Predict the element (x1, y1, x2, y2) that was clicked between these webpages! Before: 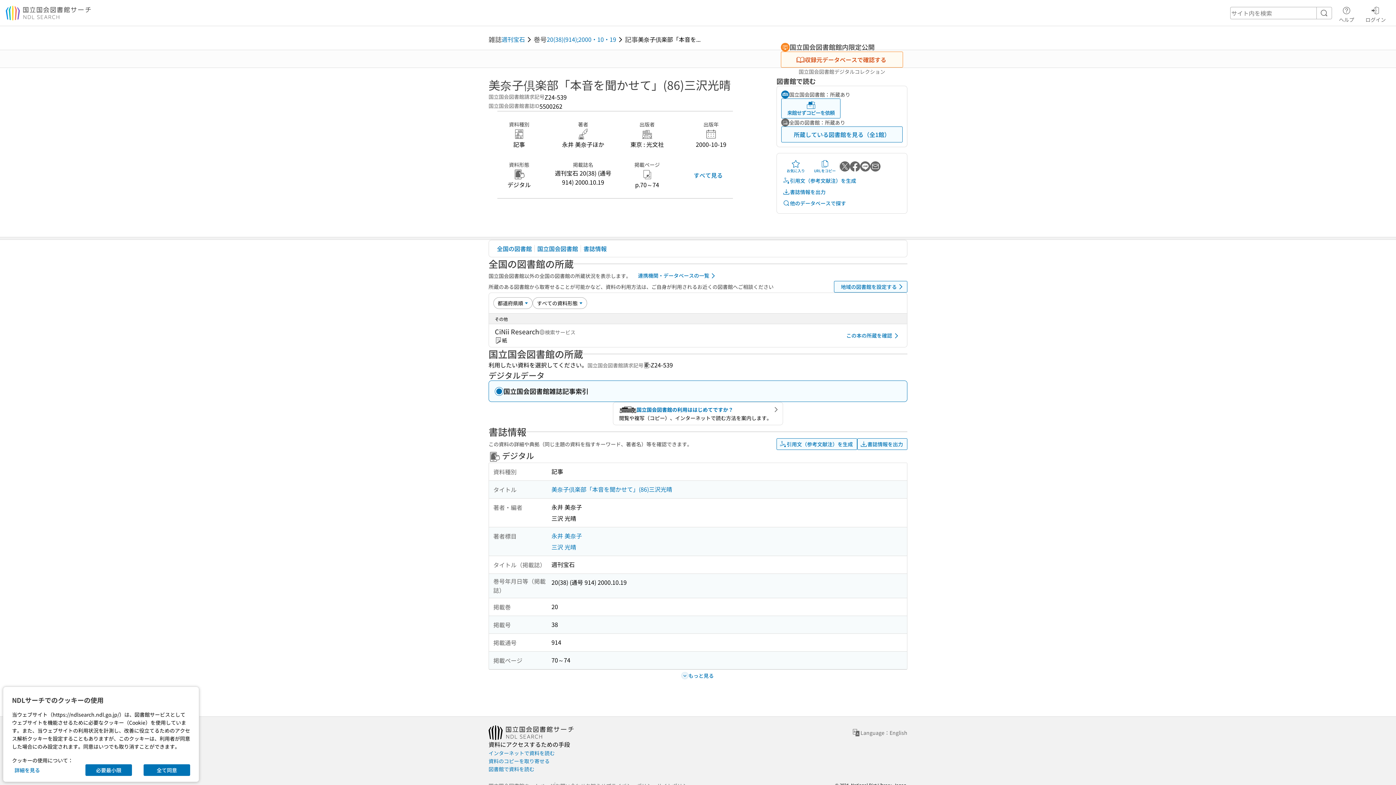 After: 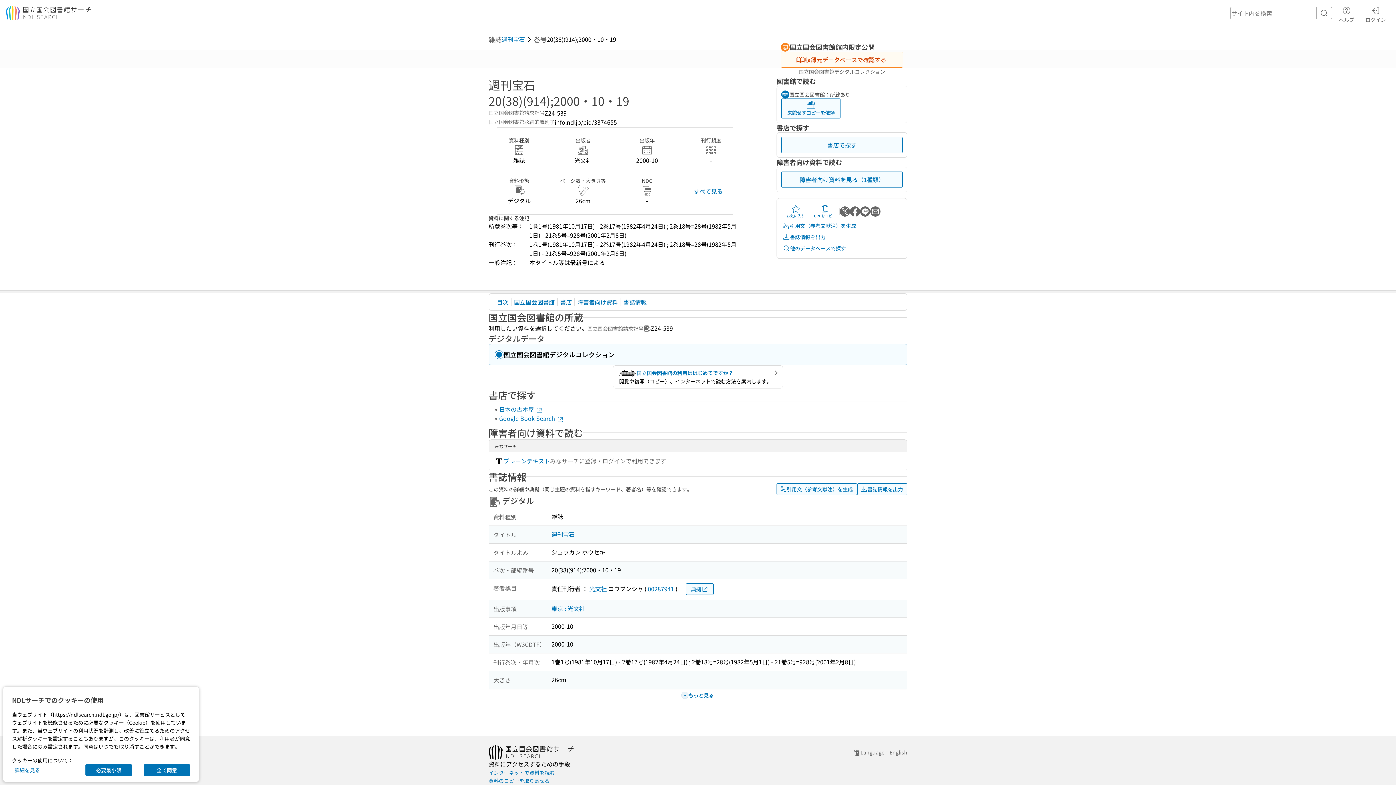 Action: label: 20(38)(914);2000・10・19 bbox: (546, 34, 616, 44)